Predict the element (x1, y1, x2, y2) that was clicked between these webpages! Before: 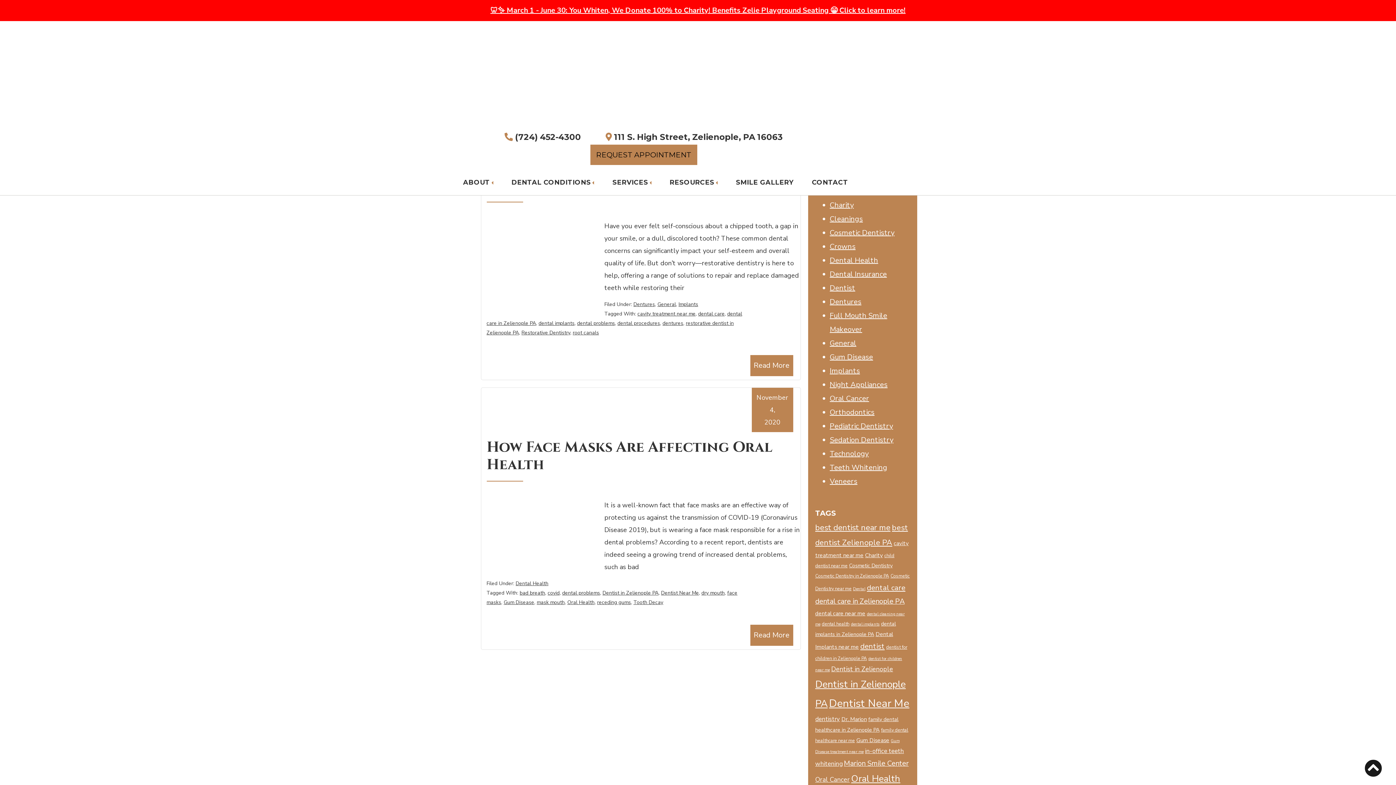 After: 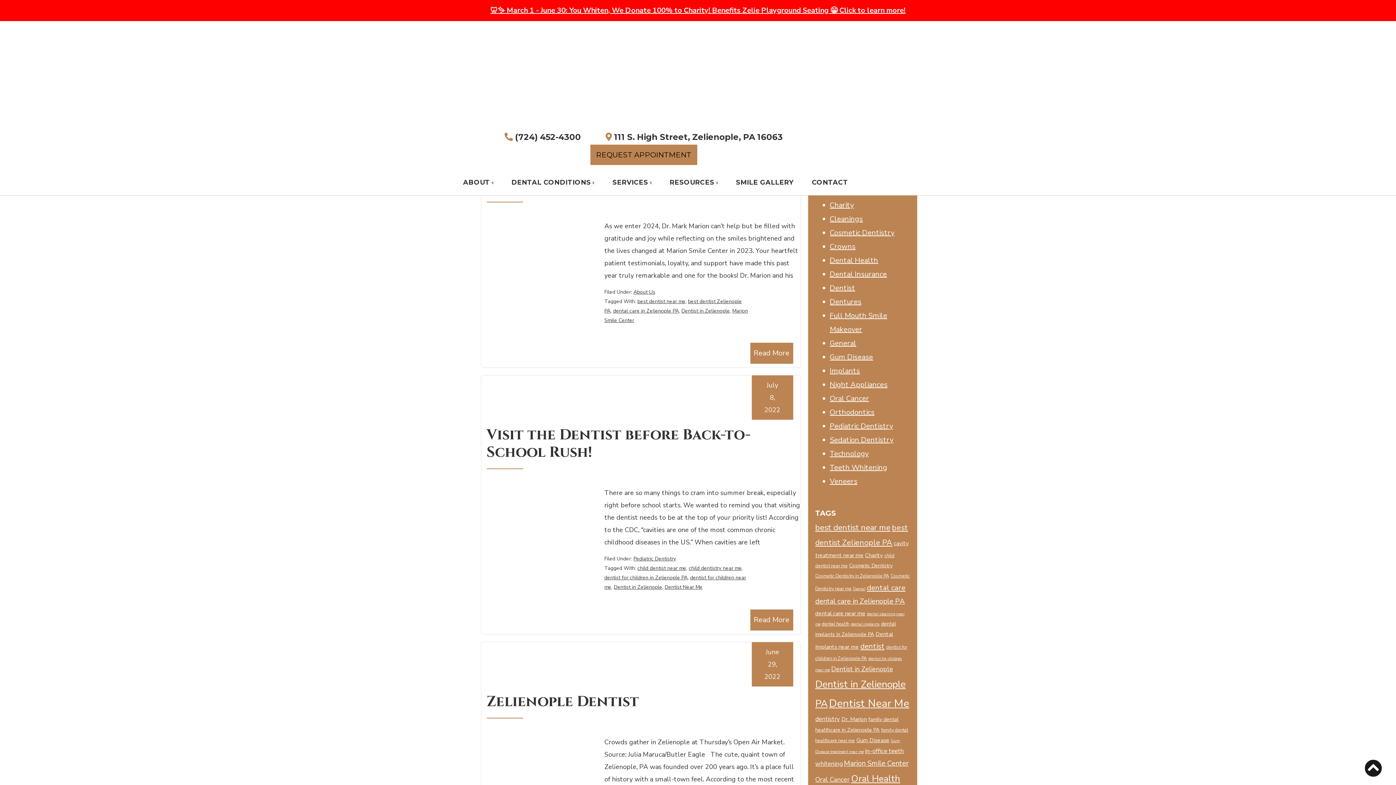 Action: bbox: (831, 665, 893, 673) label: Dentist in Zelienople (9 items)